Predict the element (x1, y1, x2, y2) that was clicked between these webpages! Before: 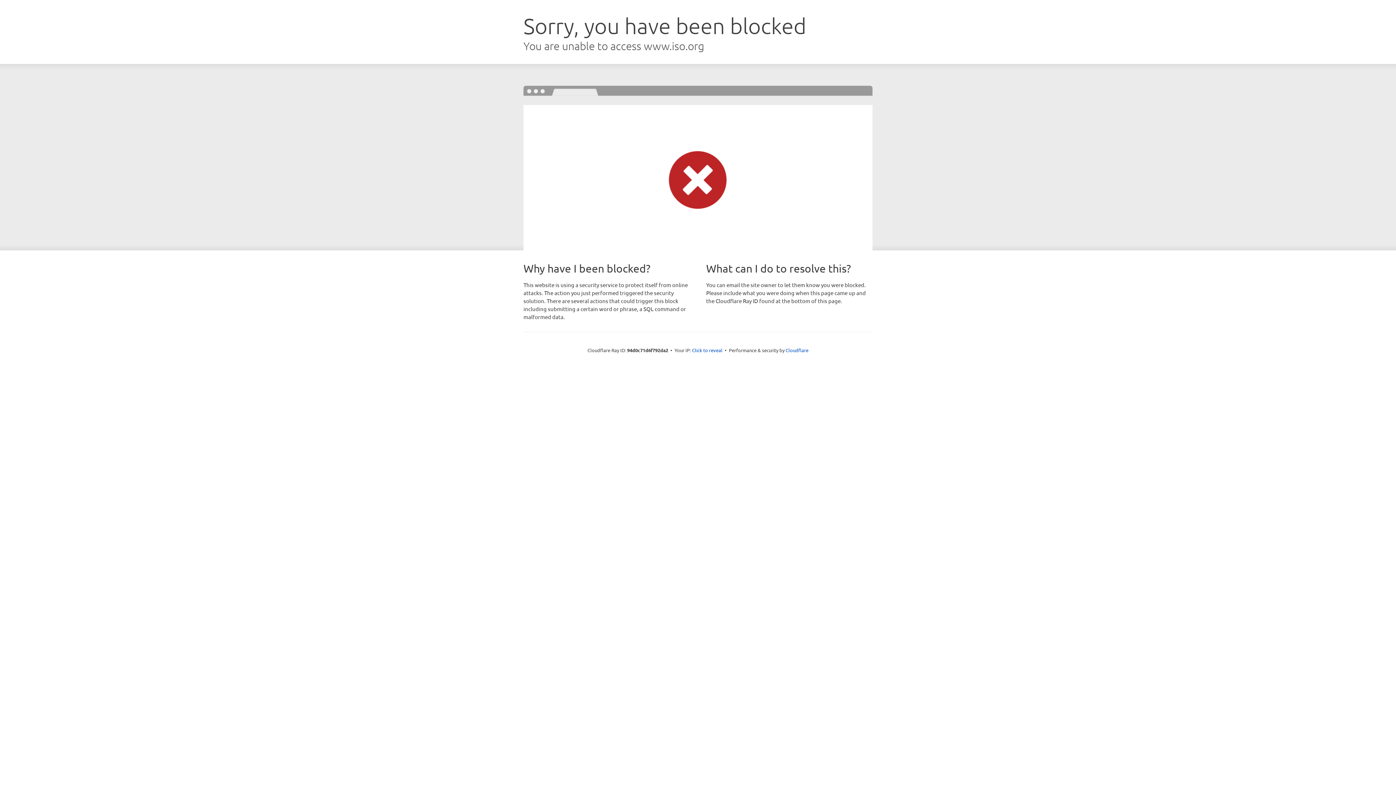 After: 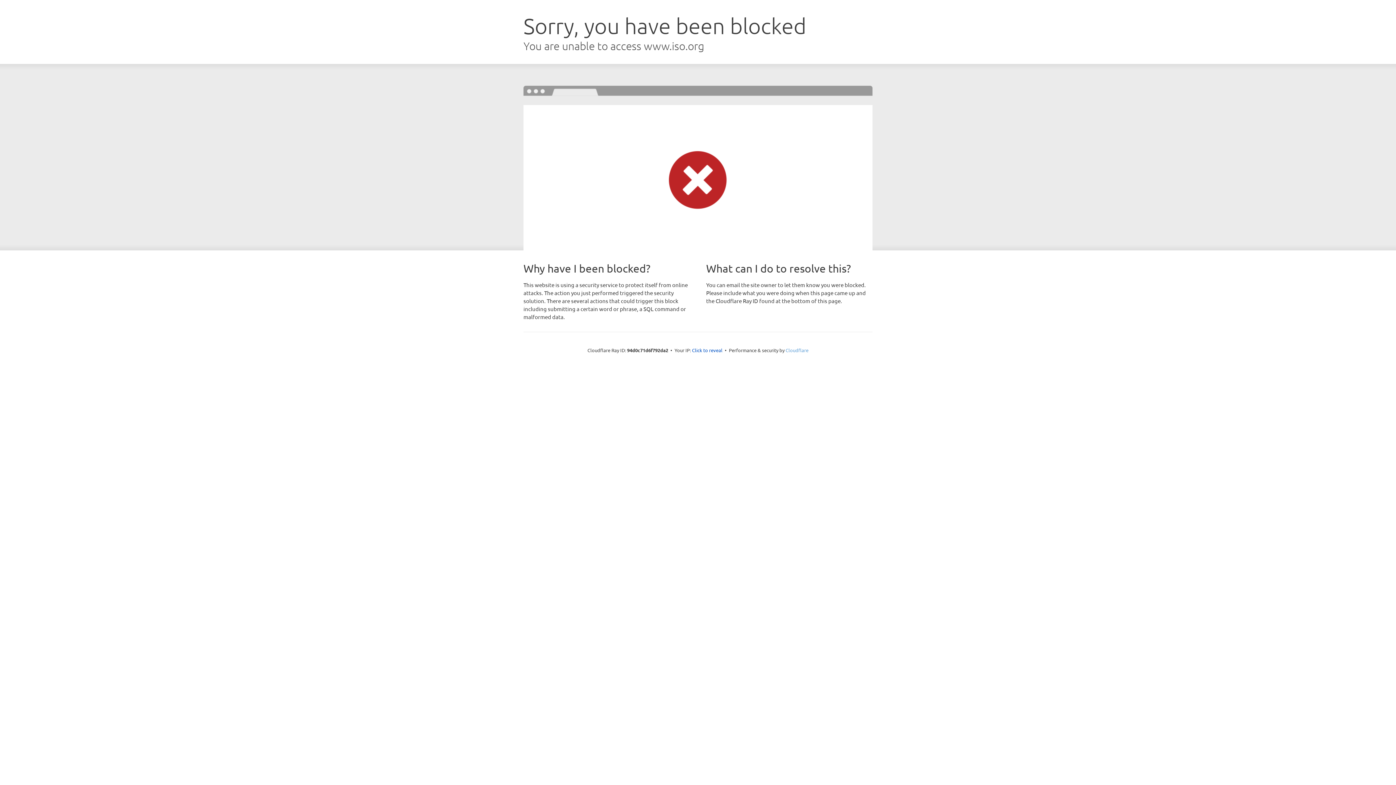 Action: label: Cloudflare bbox: (785, 347, 808, 353)